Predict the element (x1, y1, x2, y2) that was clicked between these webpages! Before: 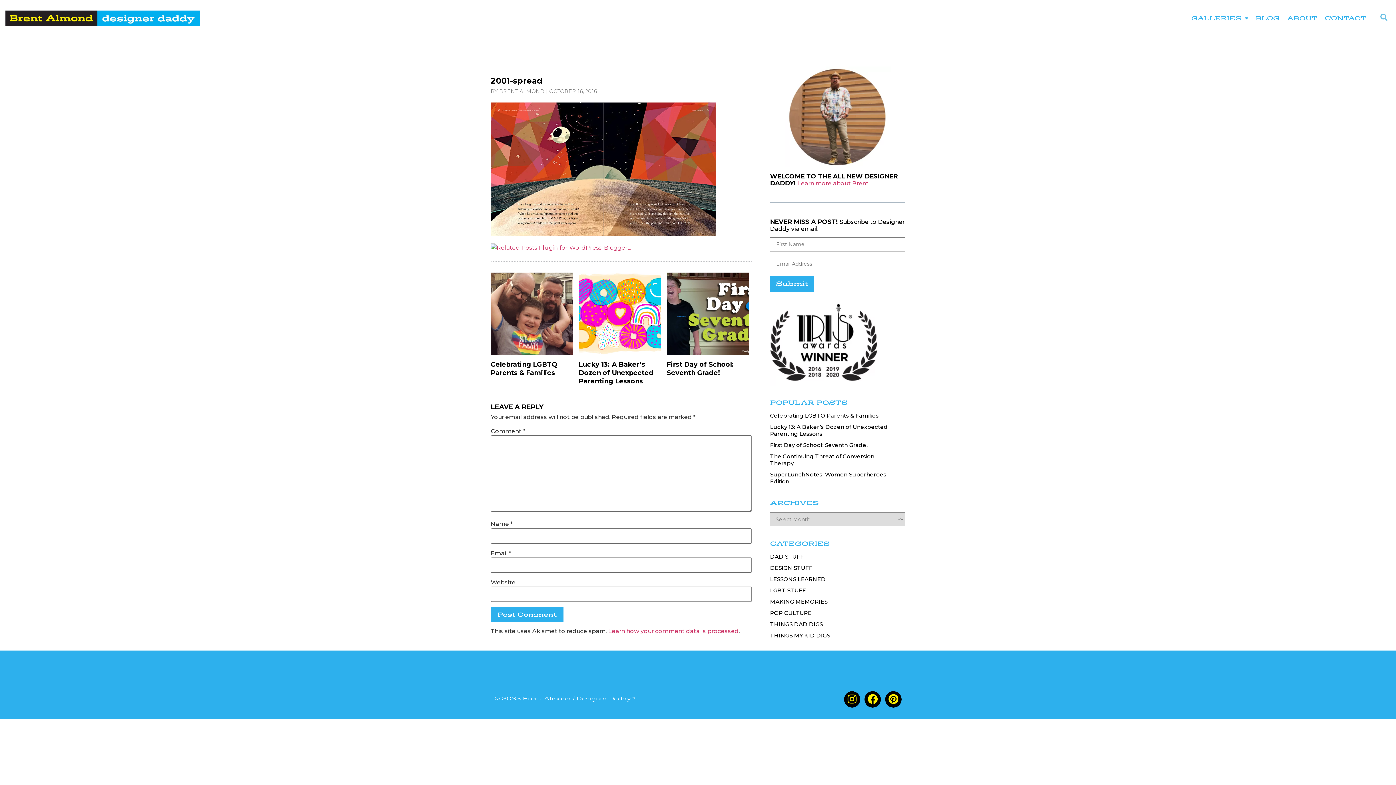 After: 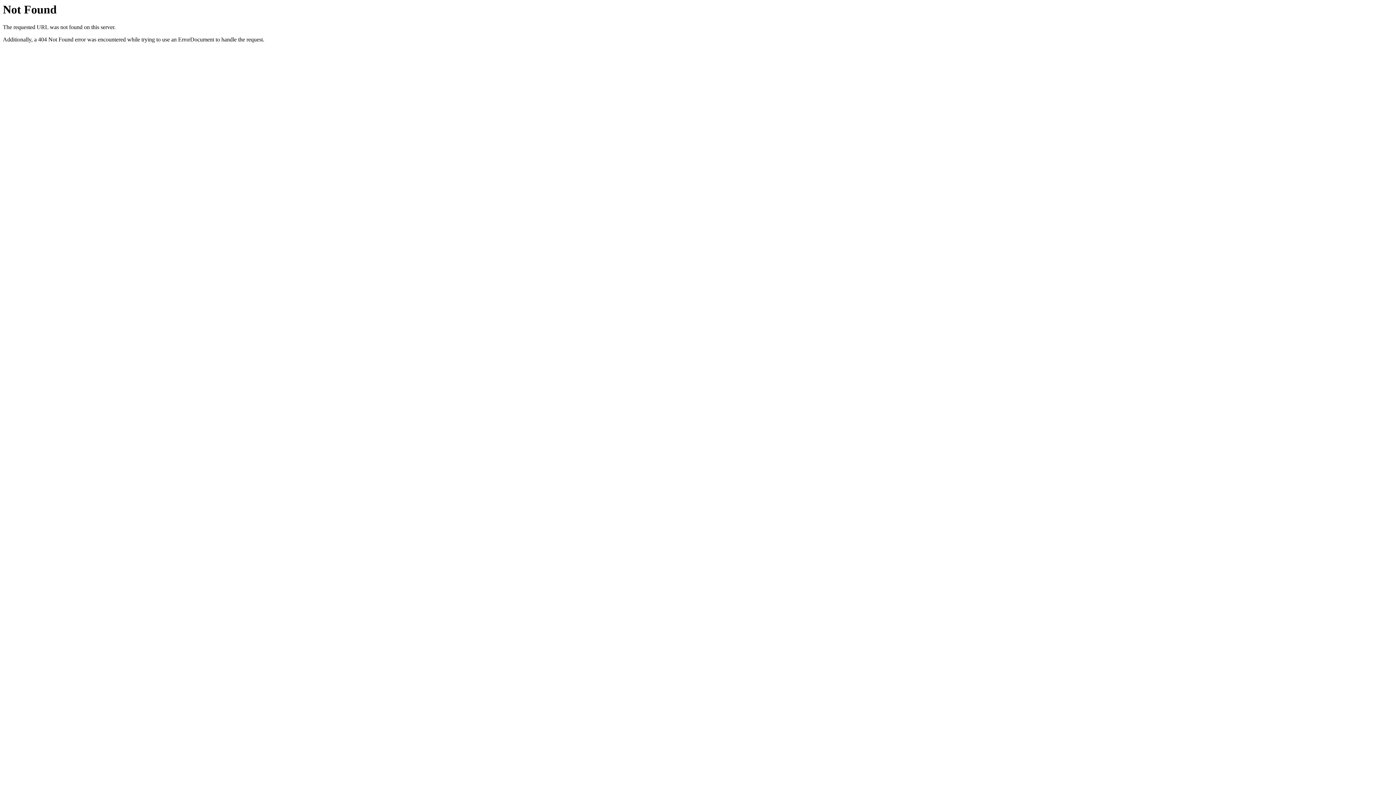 Action: label: CONTACT bbox: (1321, 4, 1370, 32)